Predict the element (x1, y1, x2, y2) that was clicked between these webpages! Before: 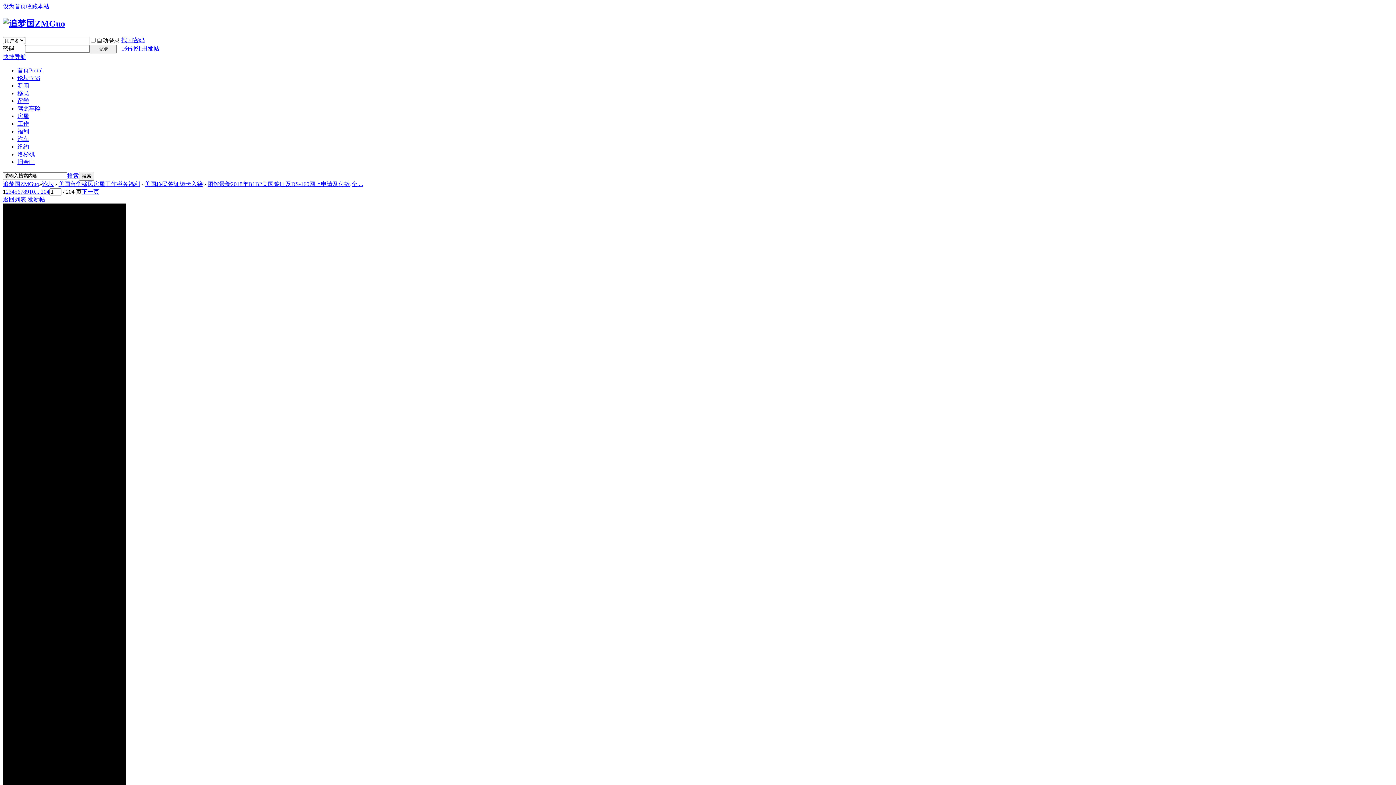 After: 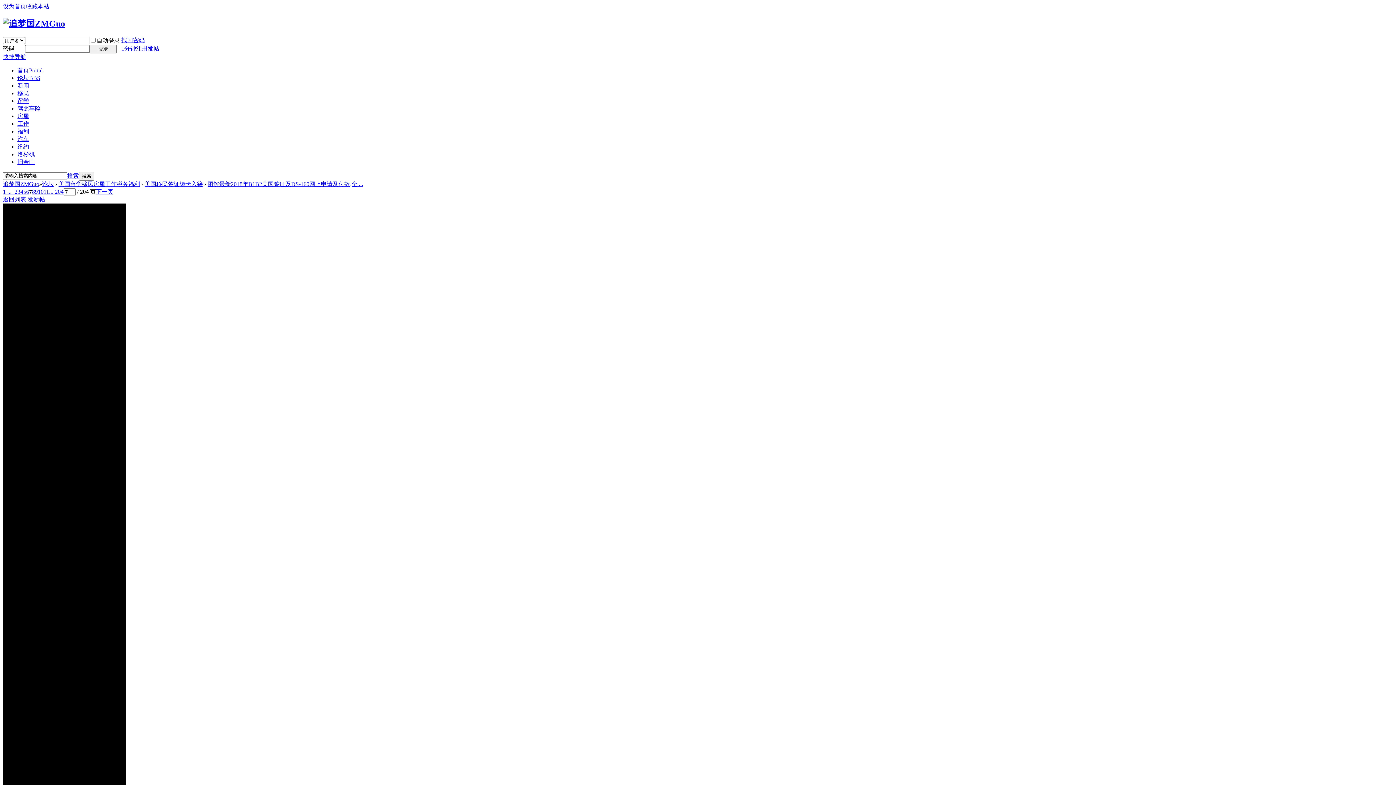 Action: label: 7 bbox: (20, 188, 23, 194)